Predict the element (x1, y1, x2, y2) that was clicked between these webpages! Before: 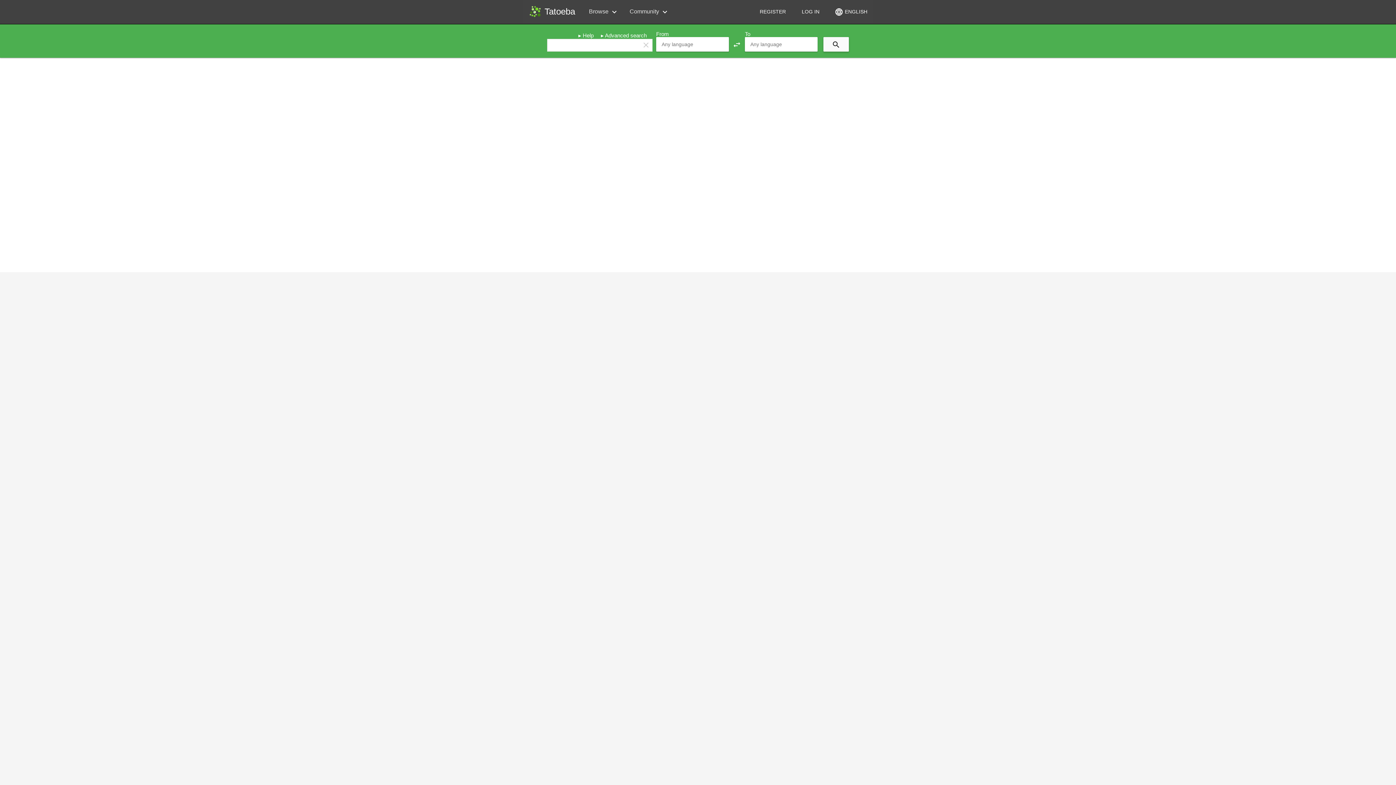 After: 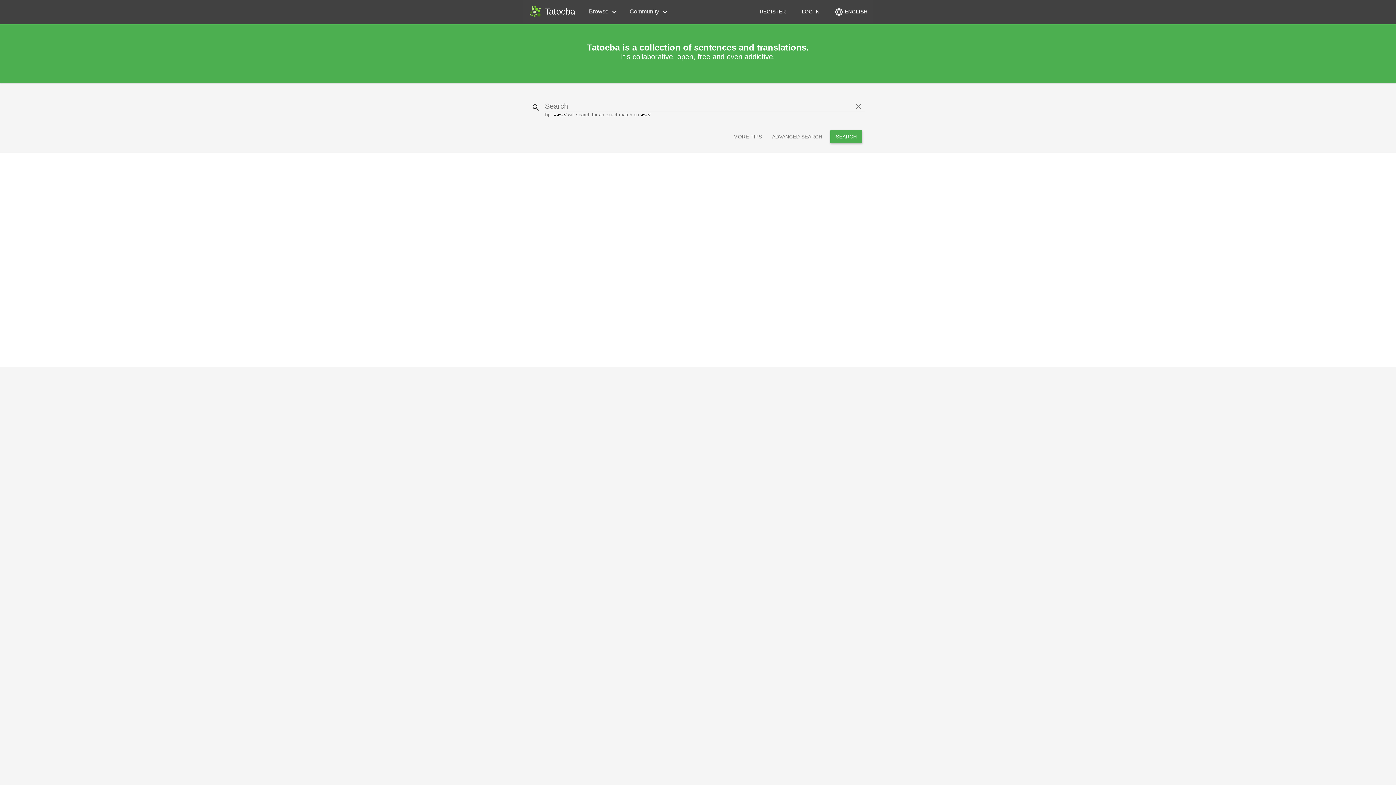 Action: bbox: (526, 2, 581, 20) label: Tatoeba